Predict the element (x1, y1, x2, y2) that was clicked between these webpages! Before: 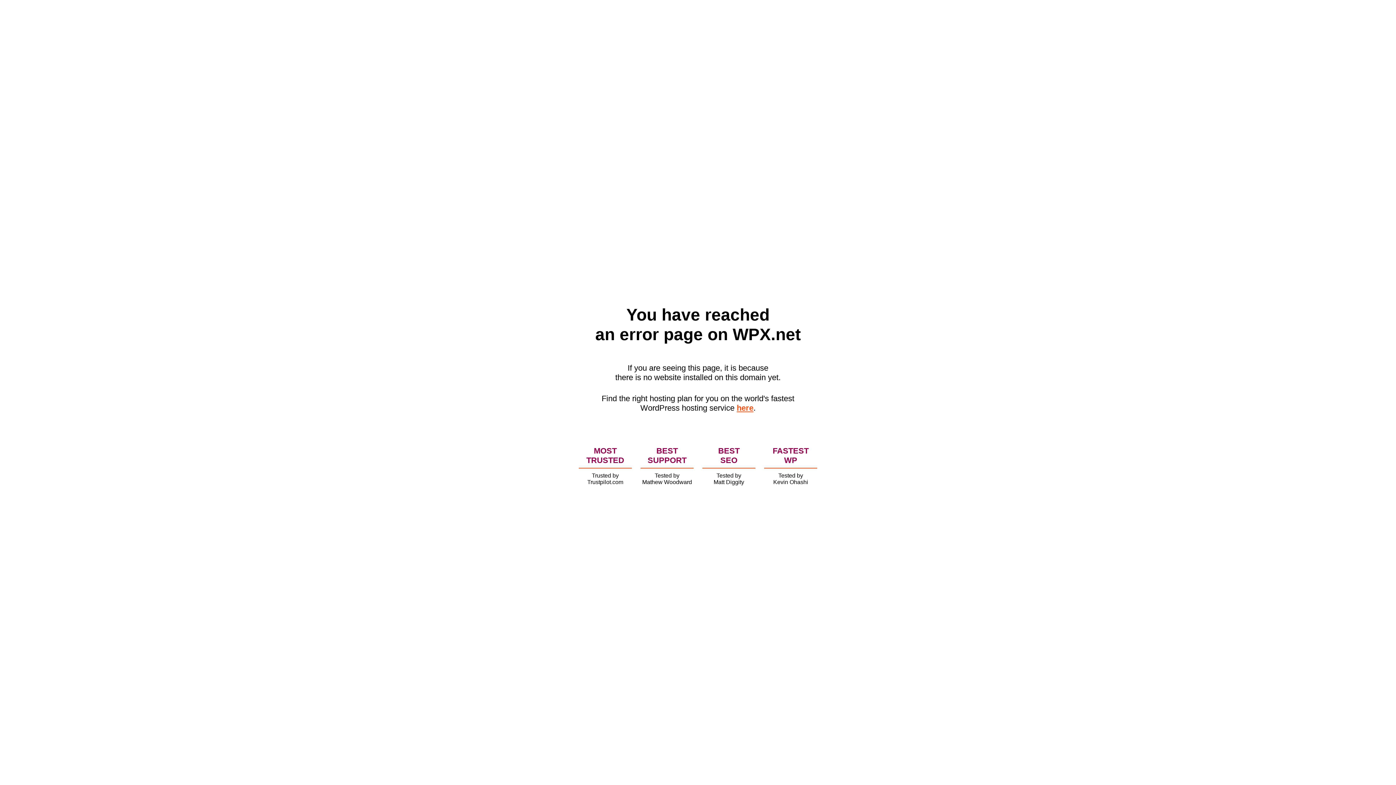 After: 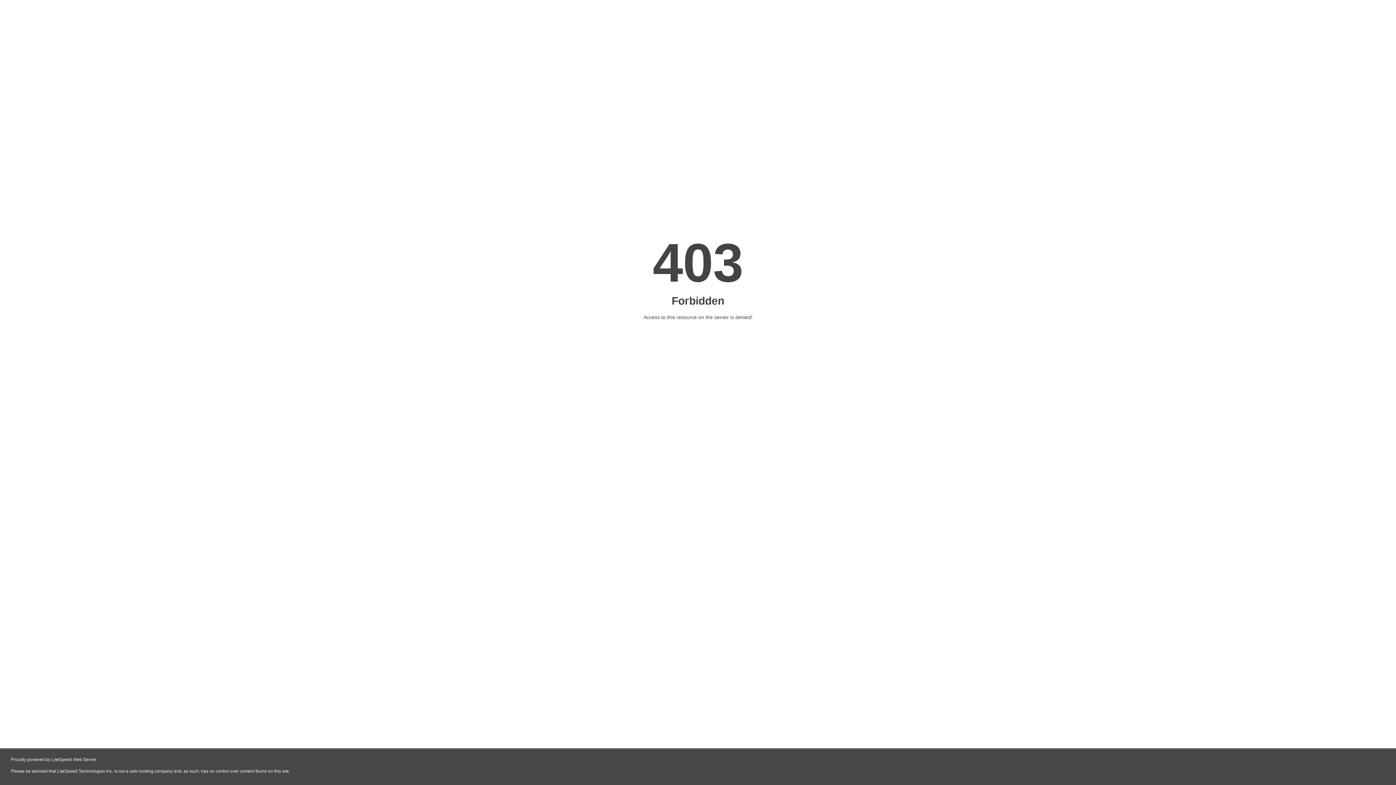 Action: label: here bbox: (736, 403, 753, 412)